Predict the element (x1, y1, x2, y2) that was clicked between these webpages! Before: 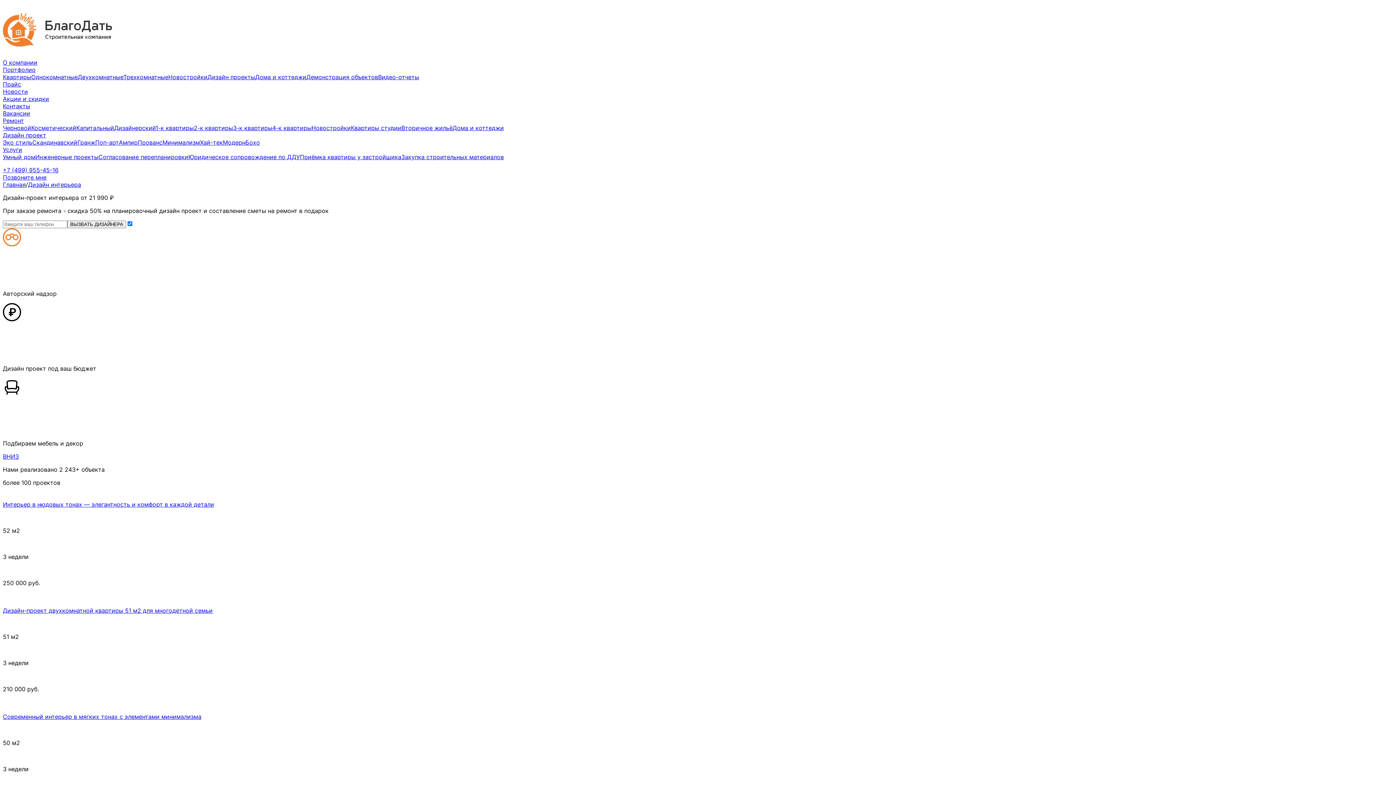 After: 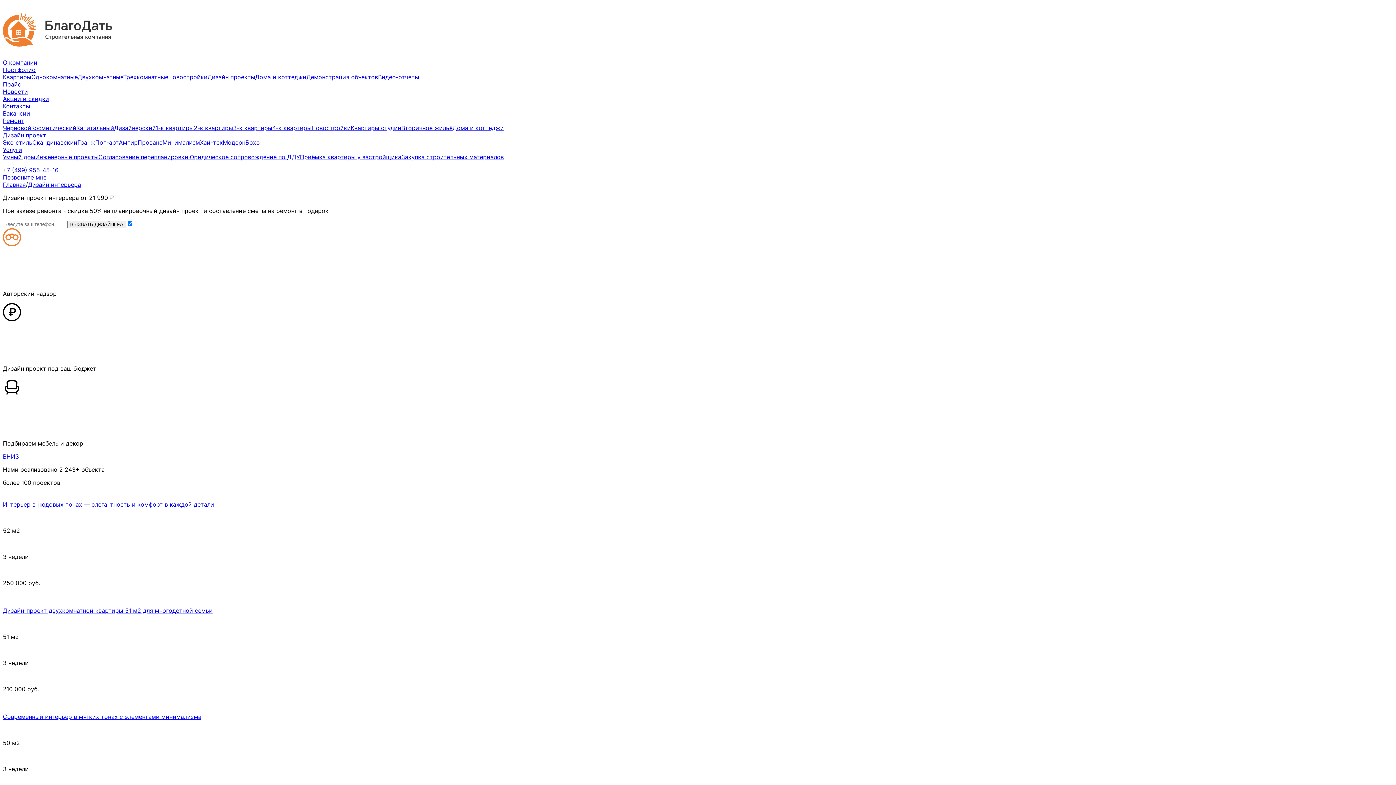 Action: label: +7 (499) 955-45-16 bbox: (2, 166, 58, 173)